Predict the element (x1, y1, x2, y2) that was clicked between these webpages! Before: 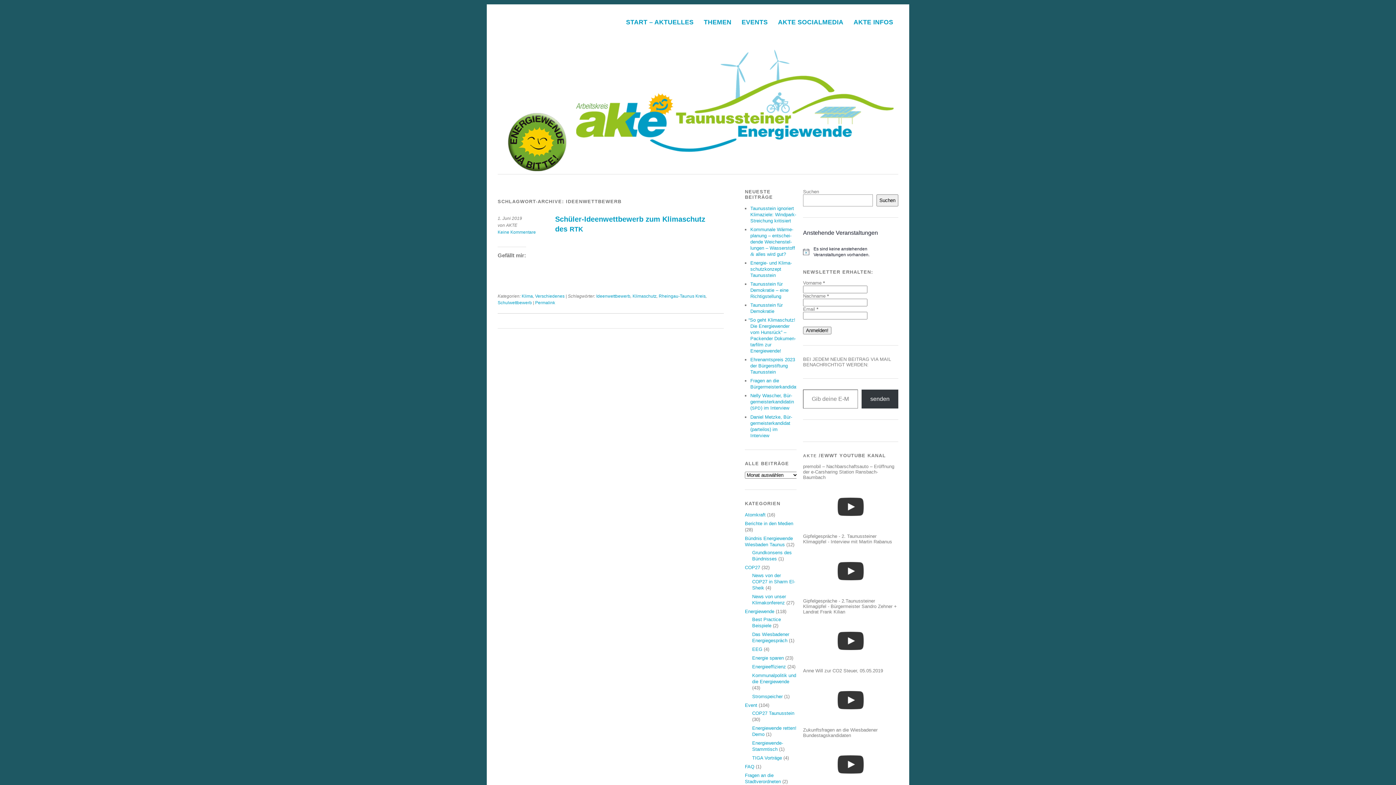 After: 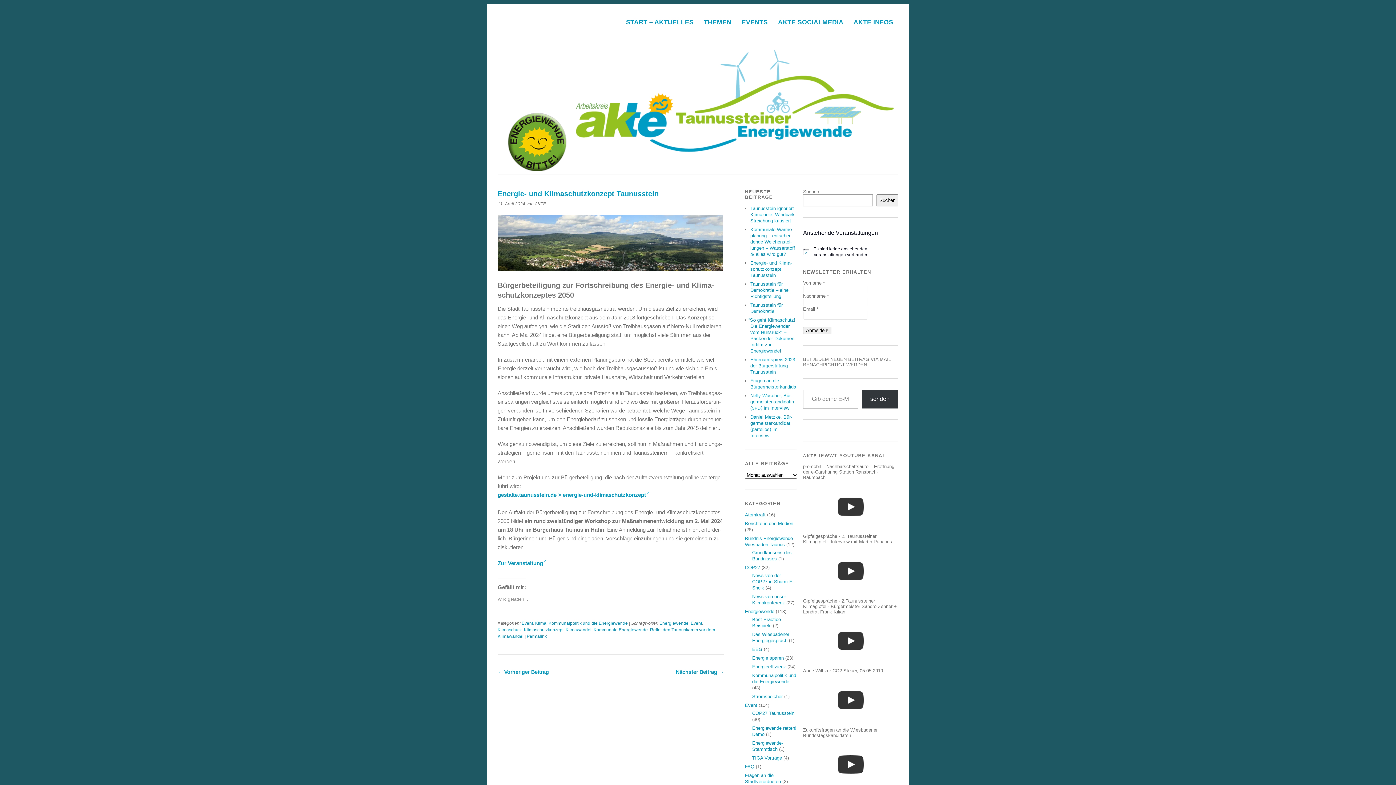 Action: label: Ener­gie- und Kli­ma­schutz­kon­zept Taunusstein bbox: (750, 260, 791, 278)